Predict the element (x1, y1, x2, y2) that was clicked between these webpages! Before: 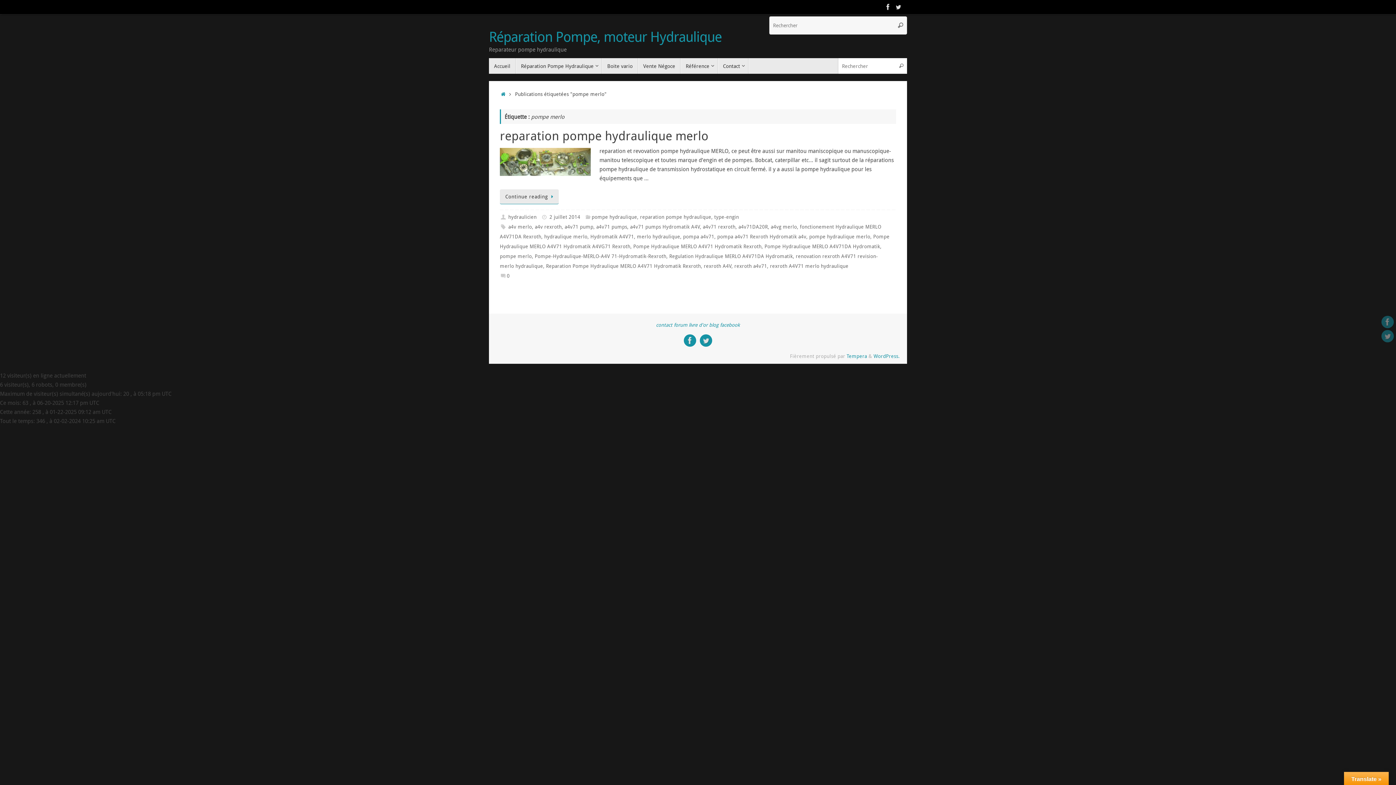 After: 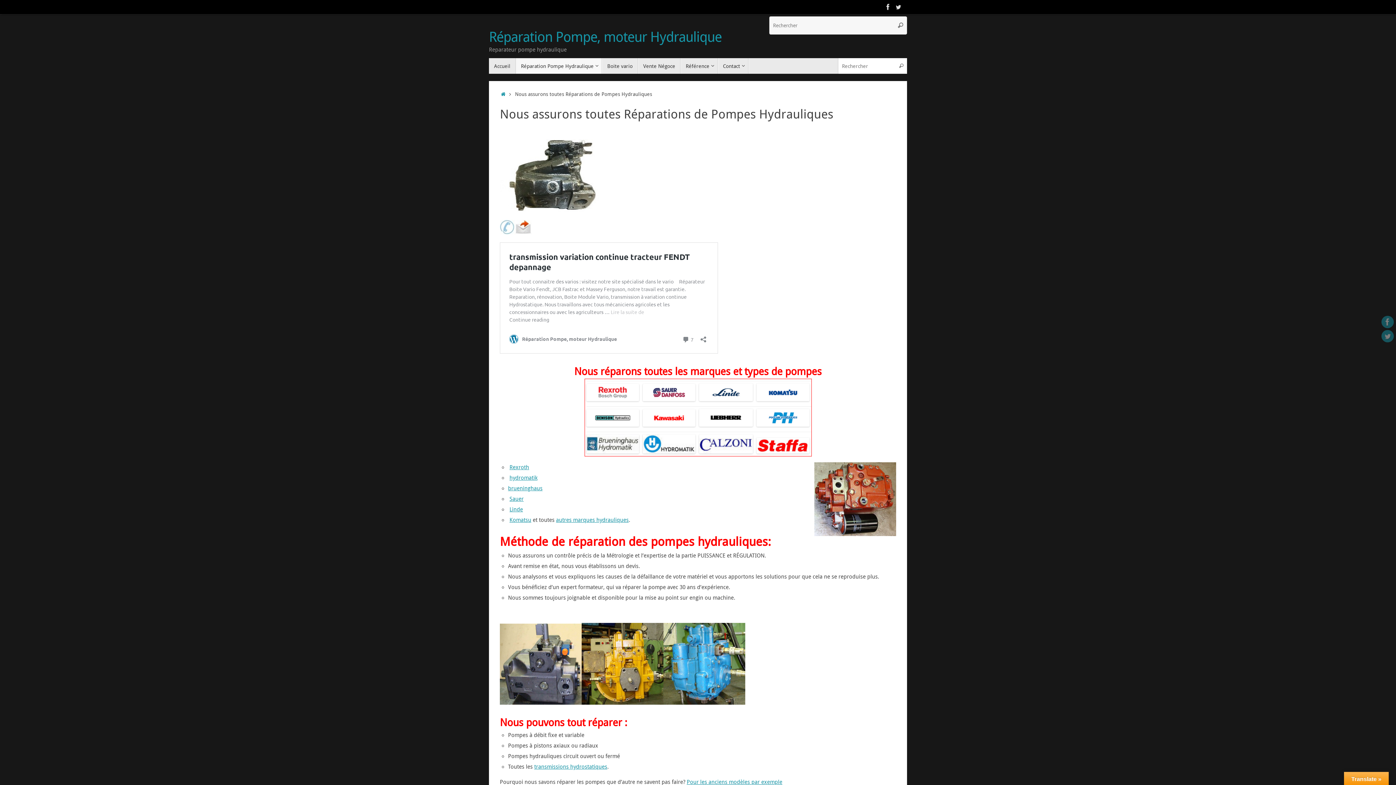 Action: bbox: (516, 58, 602, 73) label: Réparation Pompe Hydraulique